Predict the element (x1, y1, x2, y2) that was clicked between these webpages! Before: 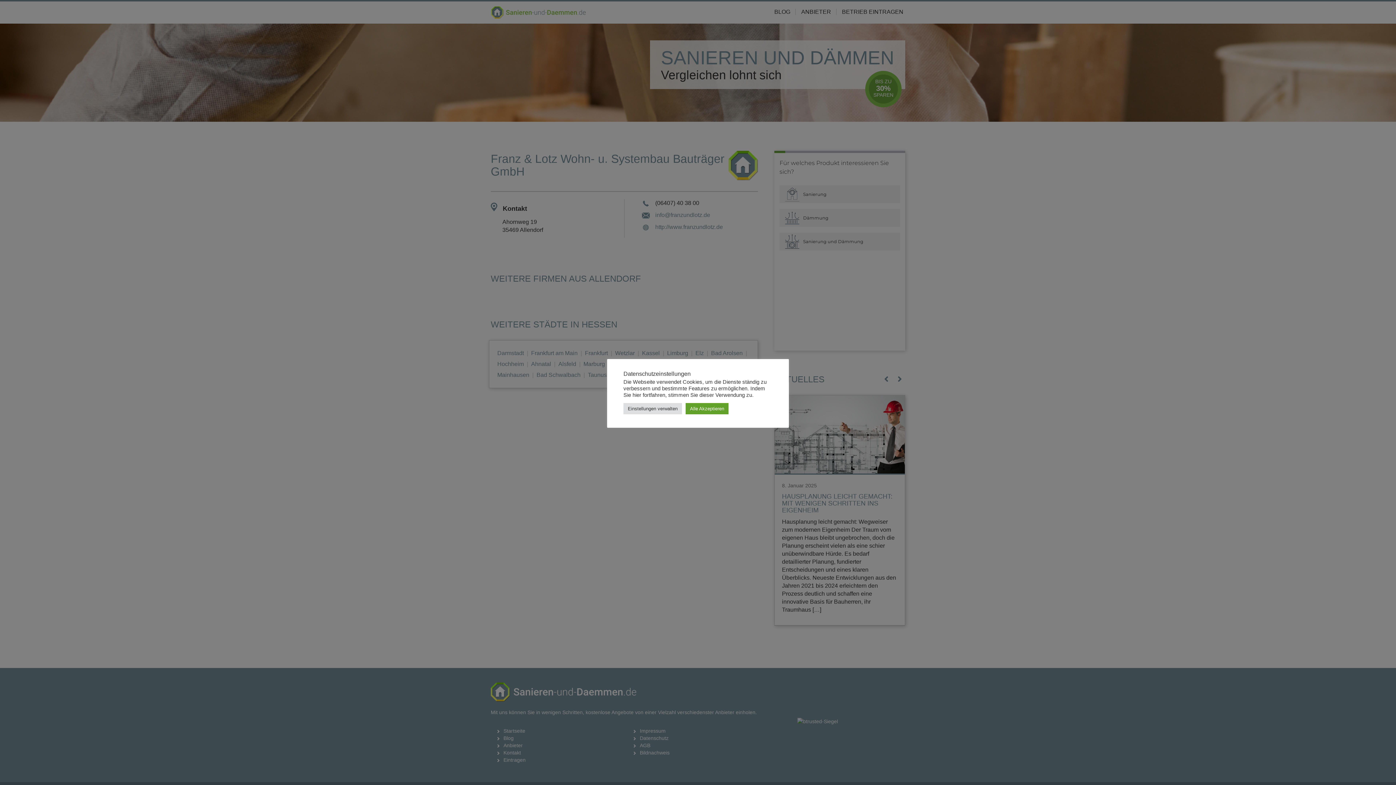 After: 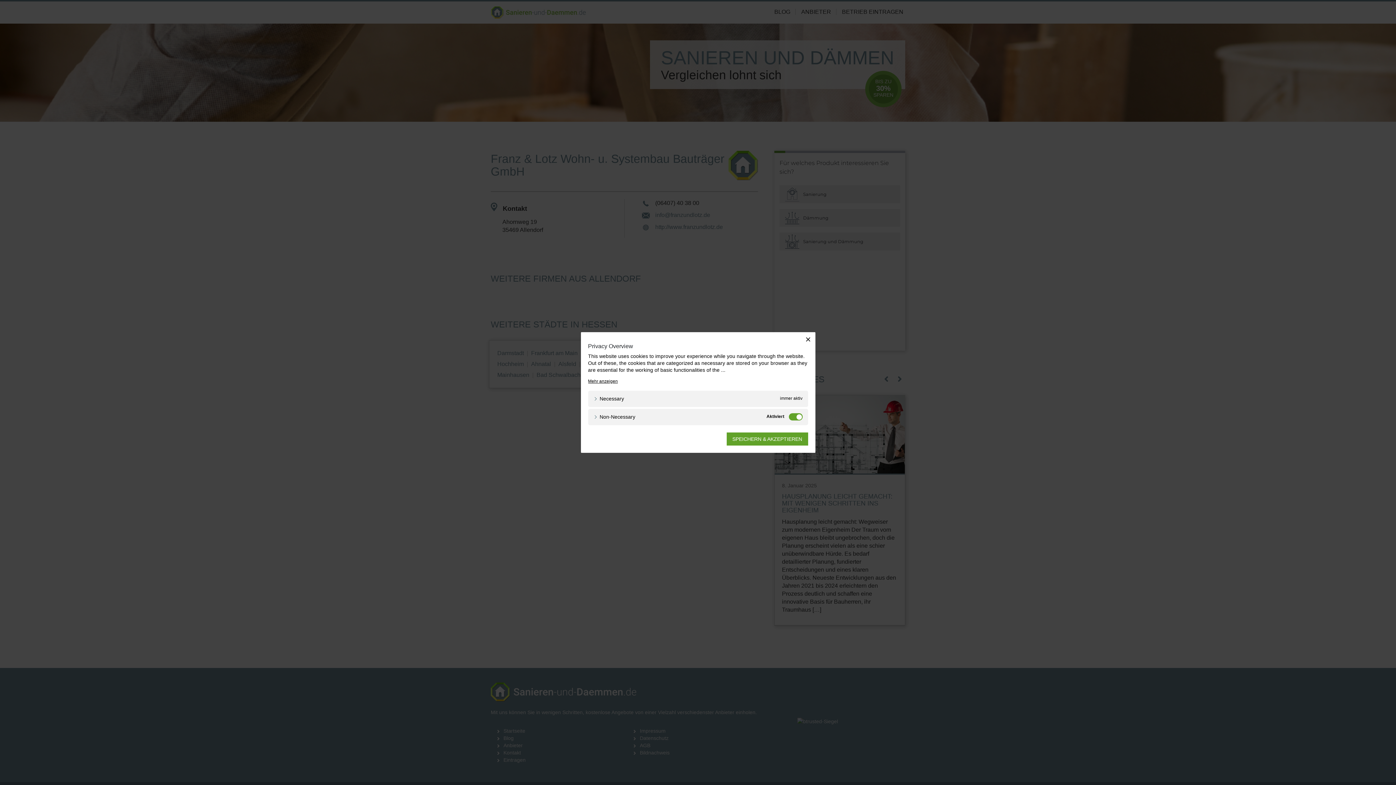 Action: label: Einstellungen verwalten bbox: (623, 403, 682, 414)